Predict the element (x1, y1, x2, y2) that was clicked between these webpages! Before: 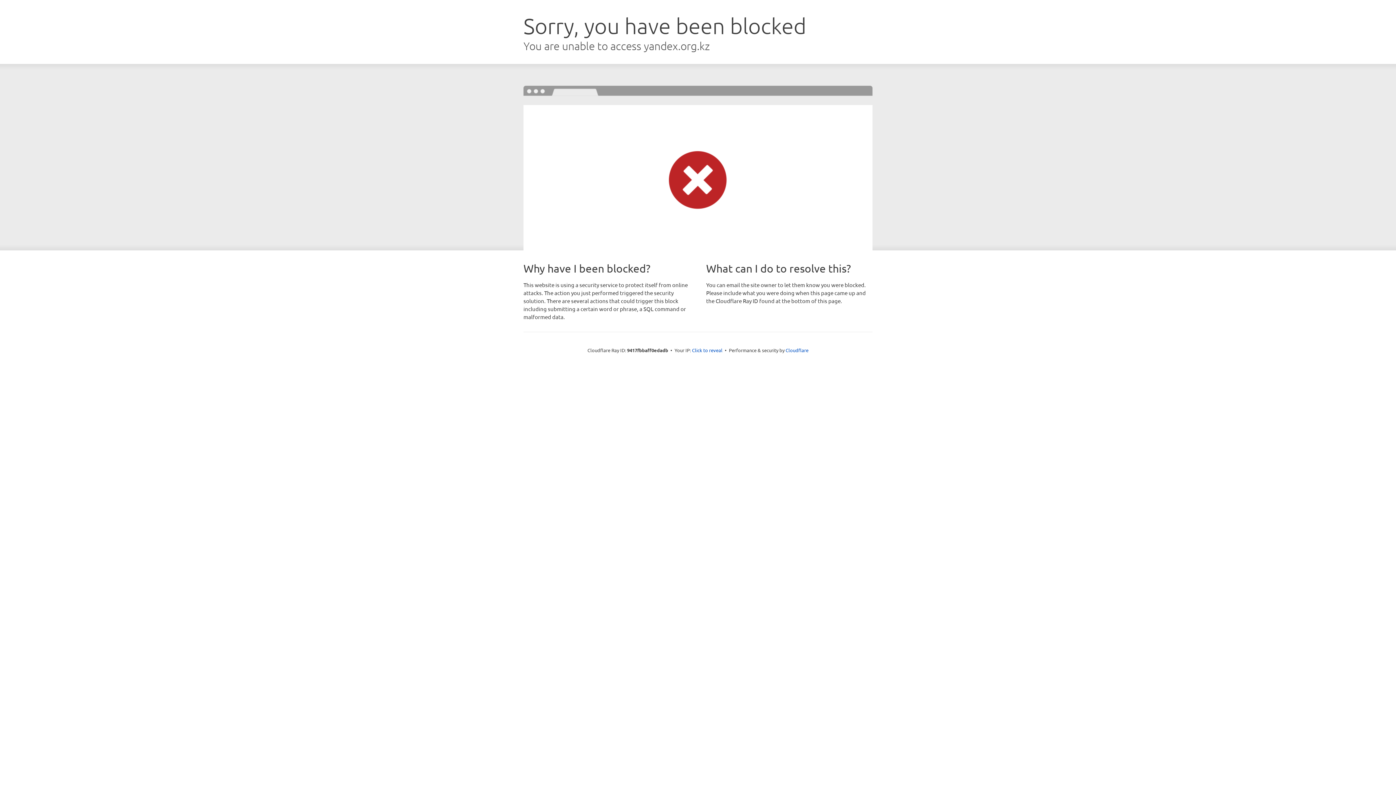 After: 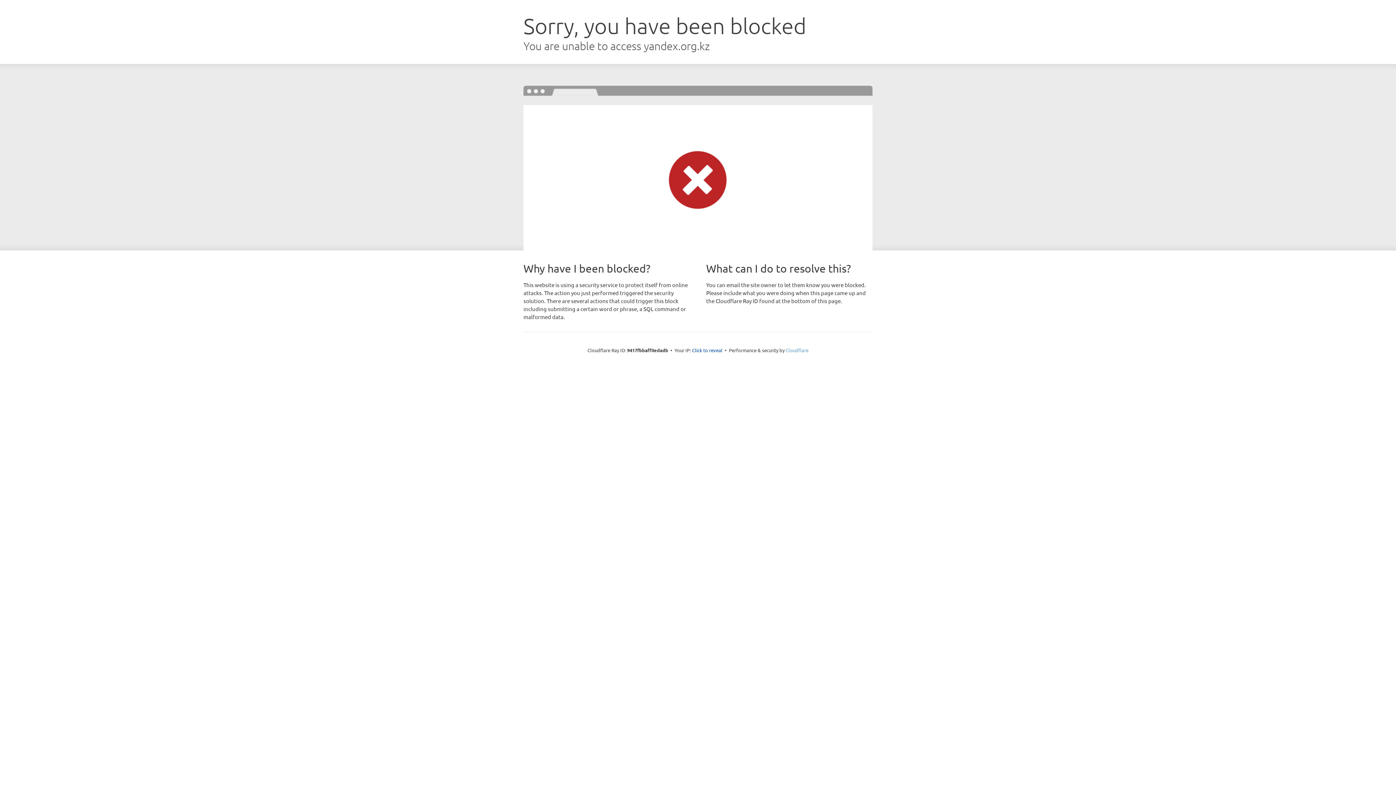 Action: label: Cloudflare bbox: (785, 347, 808, 353)